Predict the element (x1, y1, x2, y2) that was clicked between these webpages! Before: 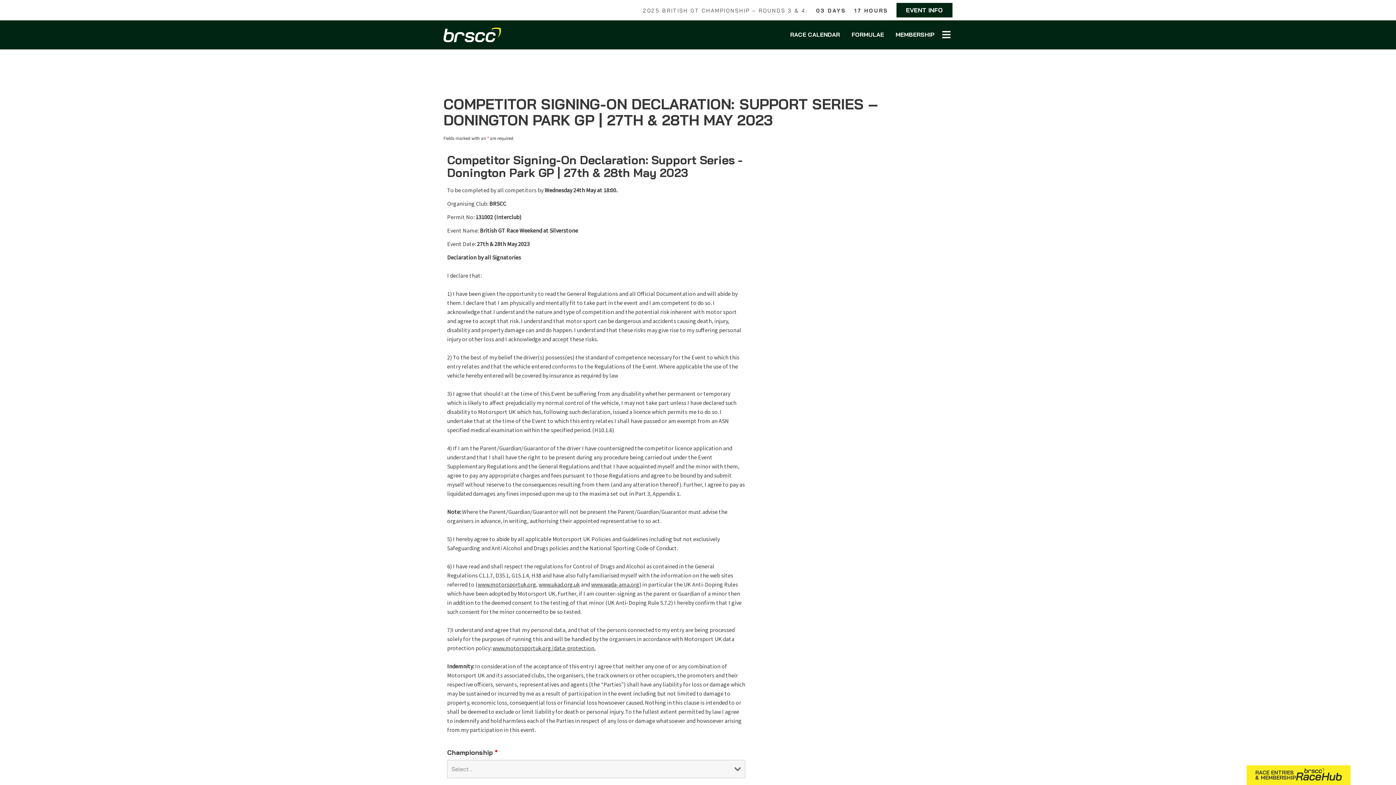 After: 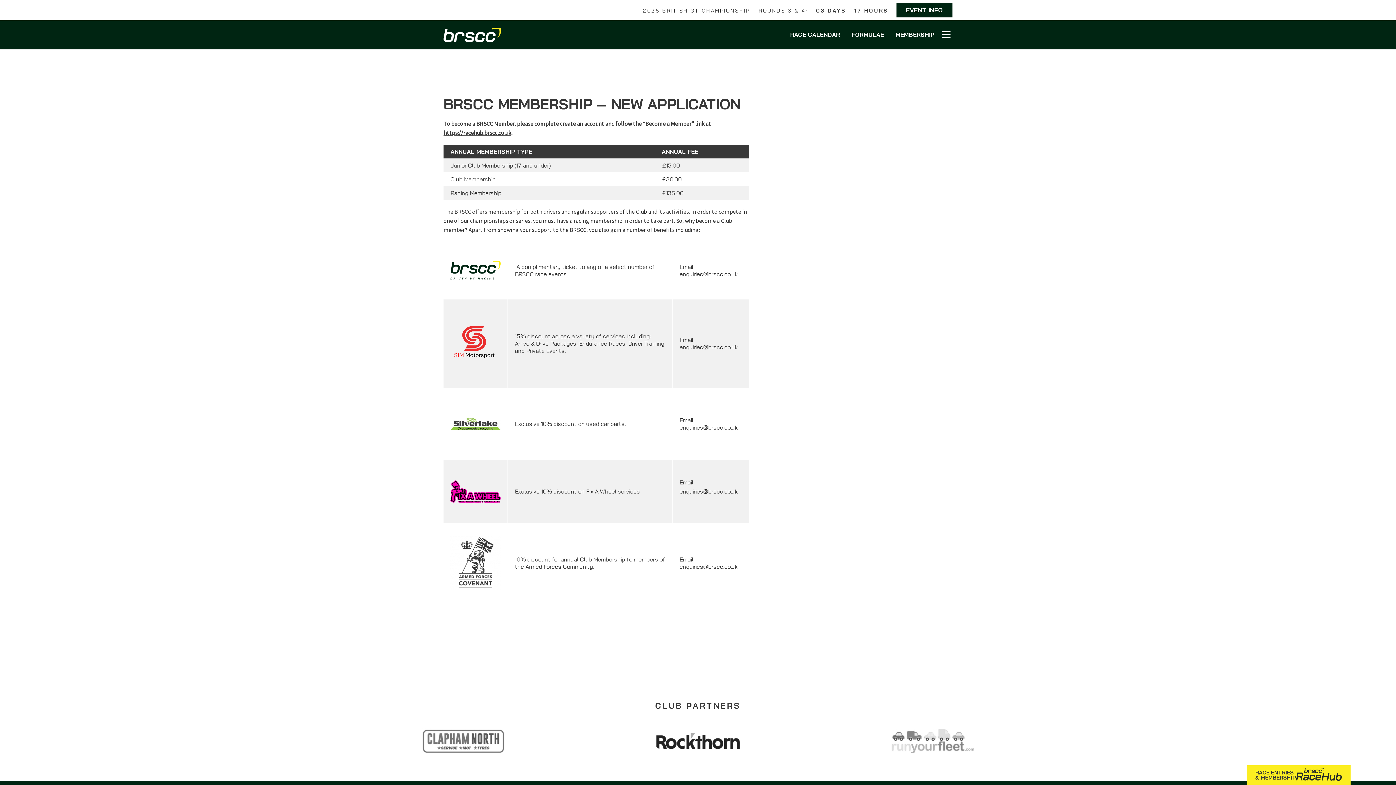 Action: bbox: (890, 24, 940, 45) label: MEMBERSHIP